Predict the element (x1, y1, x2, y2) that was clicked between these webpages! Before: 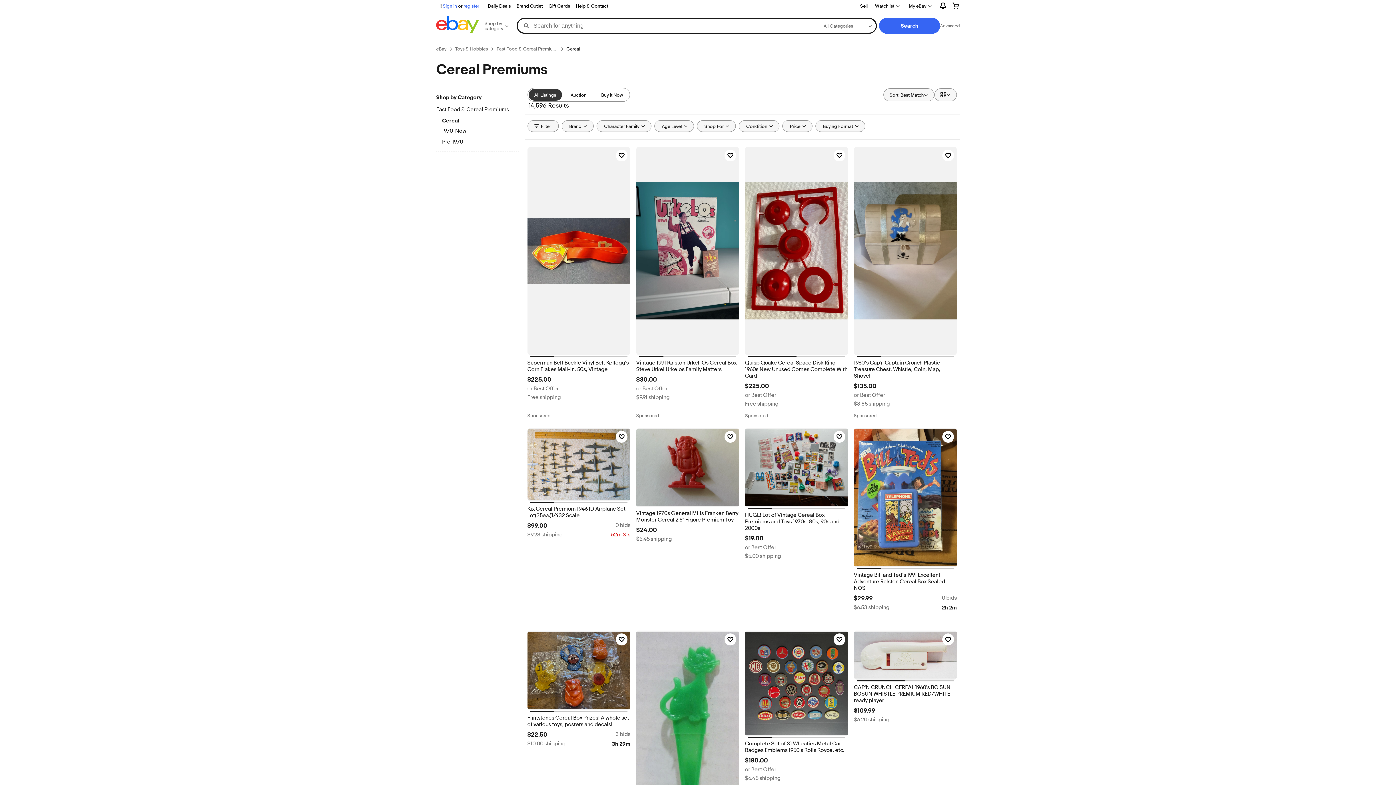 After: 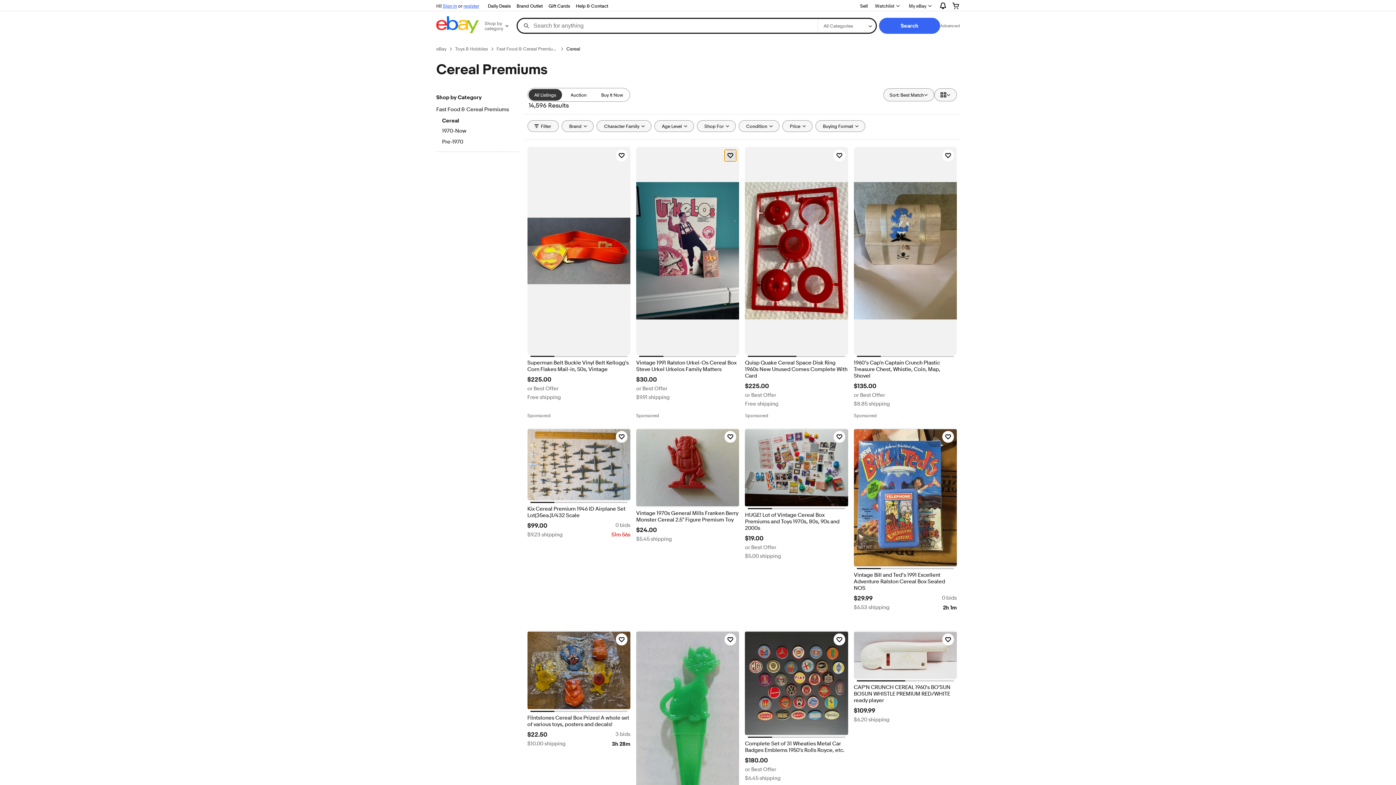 Action: label: Click to watch item - Vintage 1991 Ralston Urkel-Os Cereal Box Steve Urkel Urkelos Family Matters bbox: (724, 149, 736, 161)